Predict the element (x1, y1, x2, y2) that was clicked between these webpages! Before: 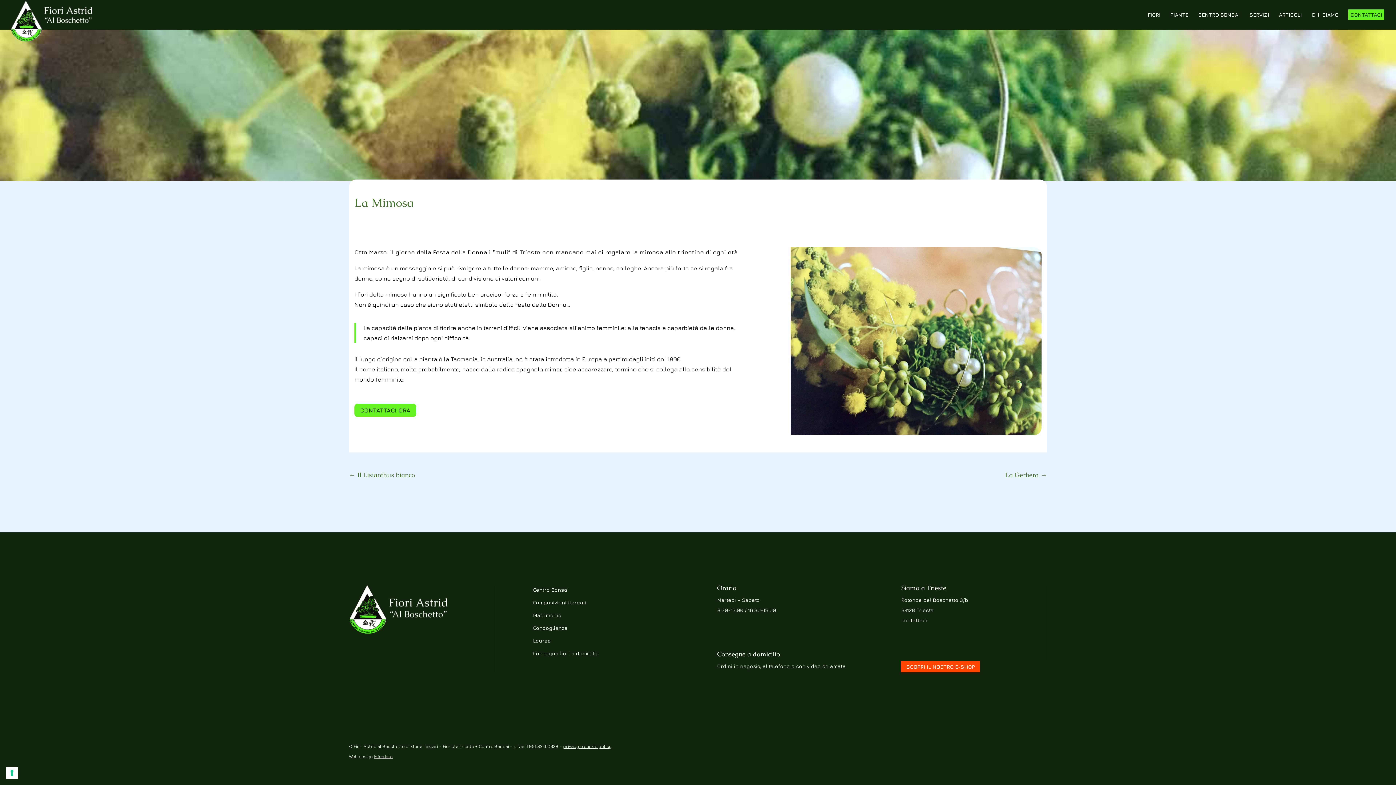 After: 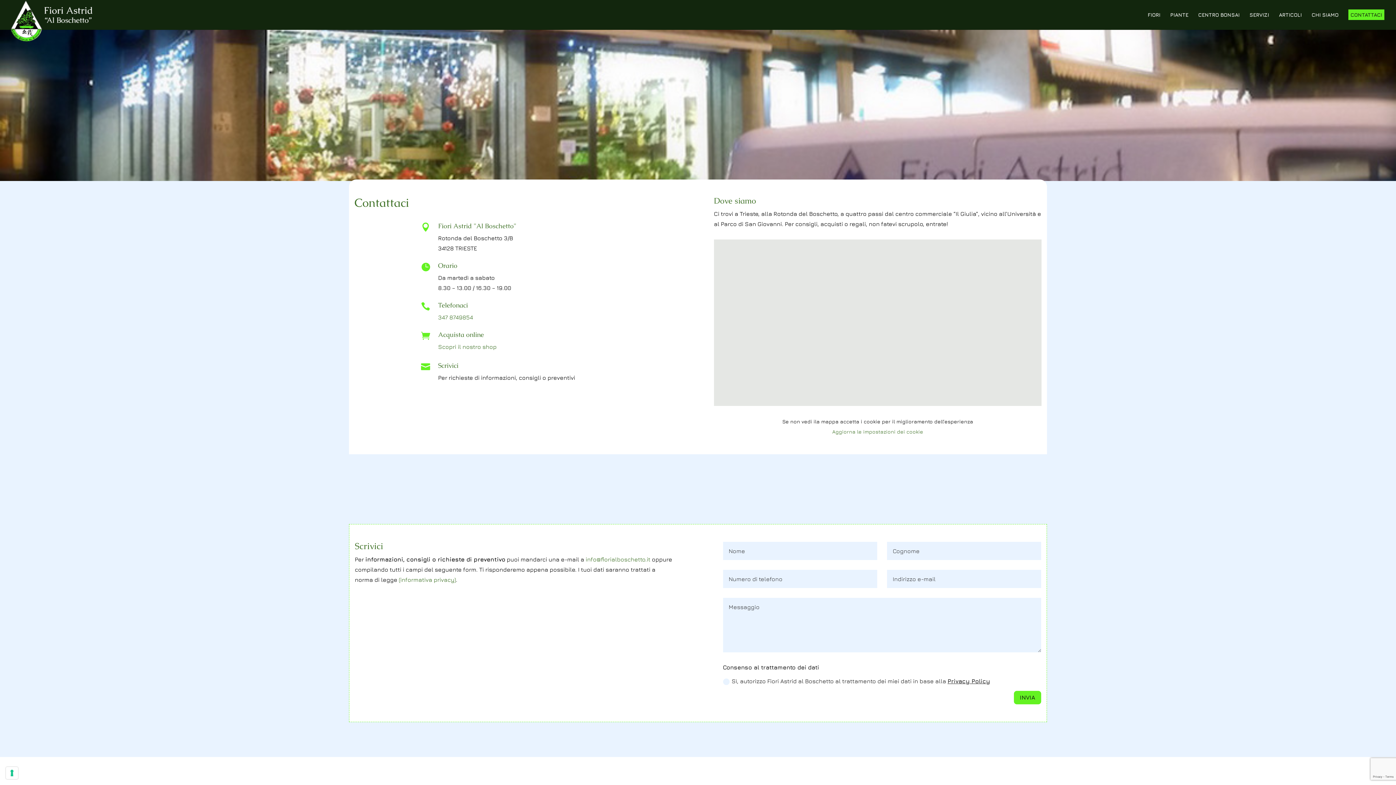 Action: bbox: (354, 403, 416, 417) label: CONTATTACI ORA